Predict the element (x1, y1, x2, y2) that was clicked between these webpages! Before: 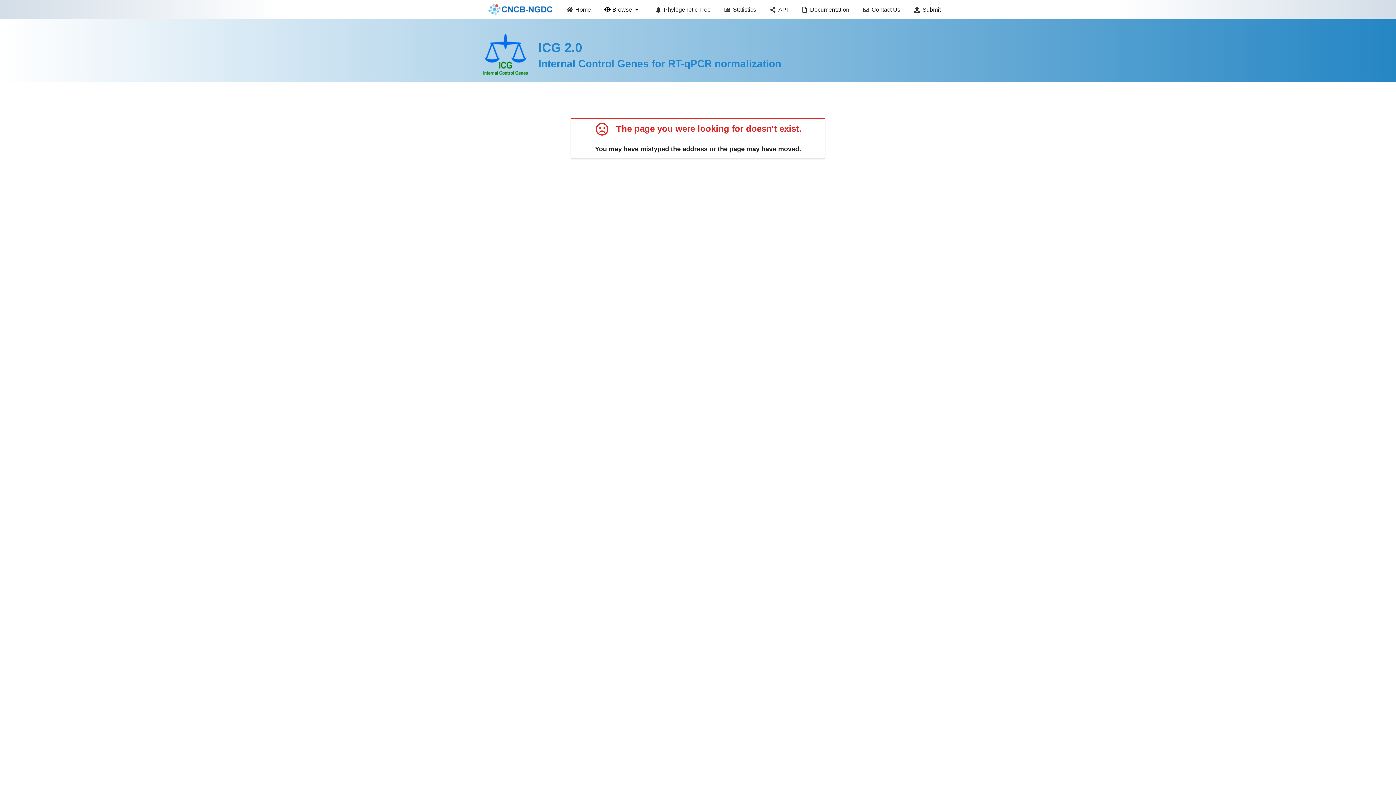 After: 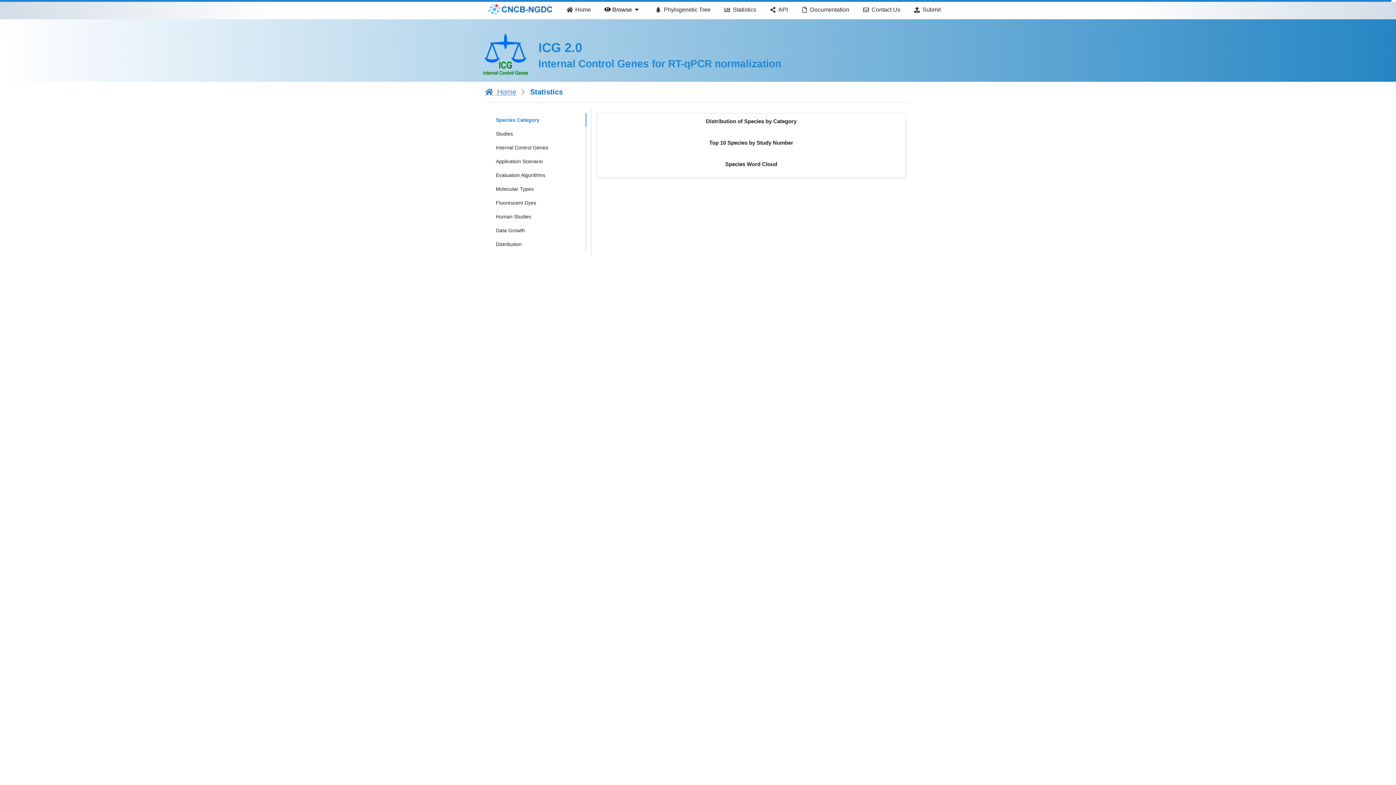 Action: label: Statistics bbox: (717, 0, 763, 19)